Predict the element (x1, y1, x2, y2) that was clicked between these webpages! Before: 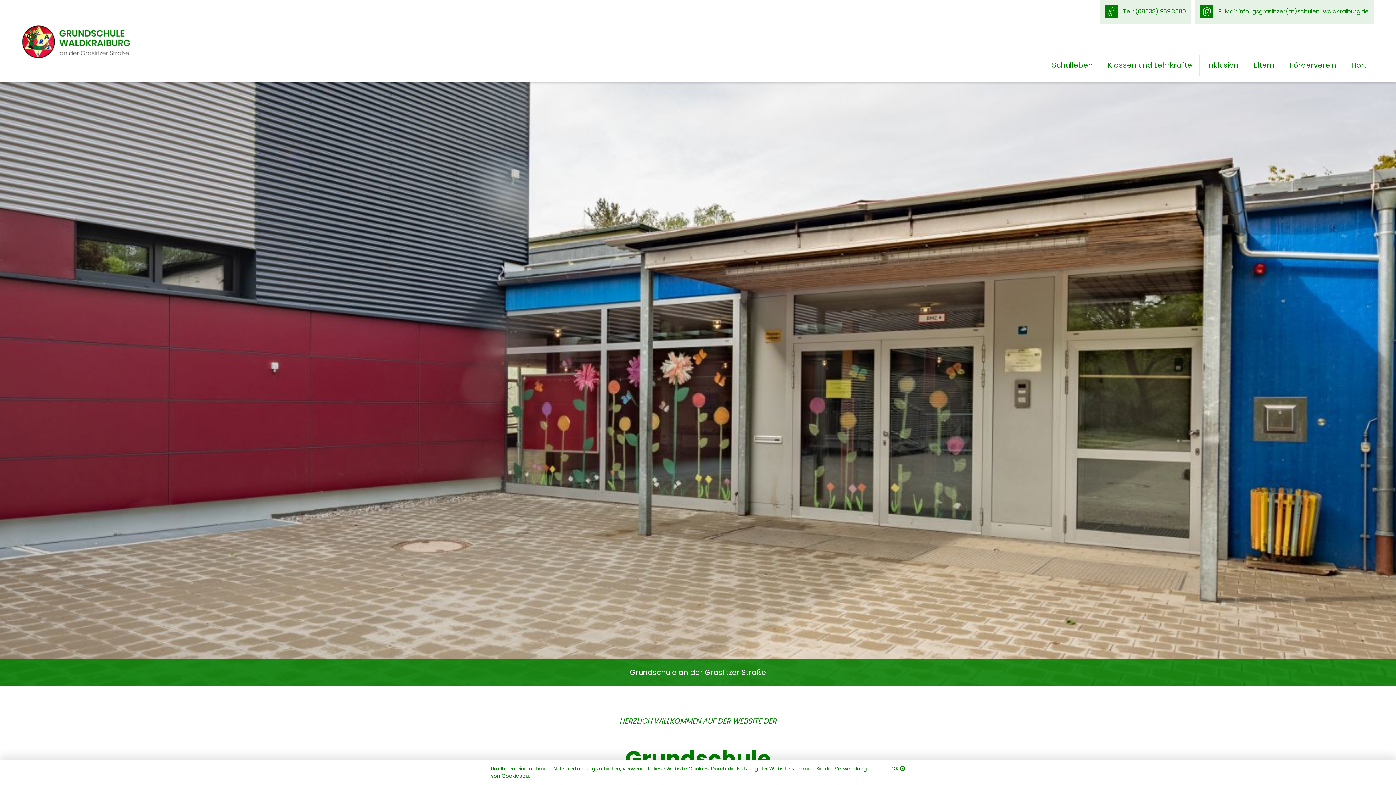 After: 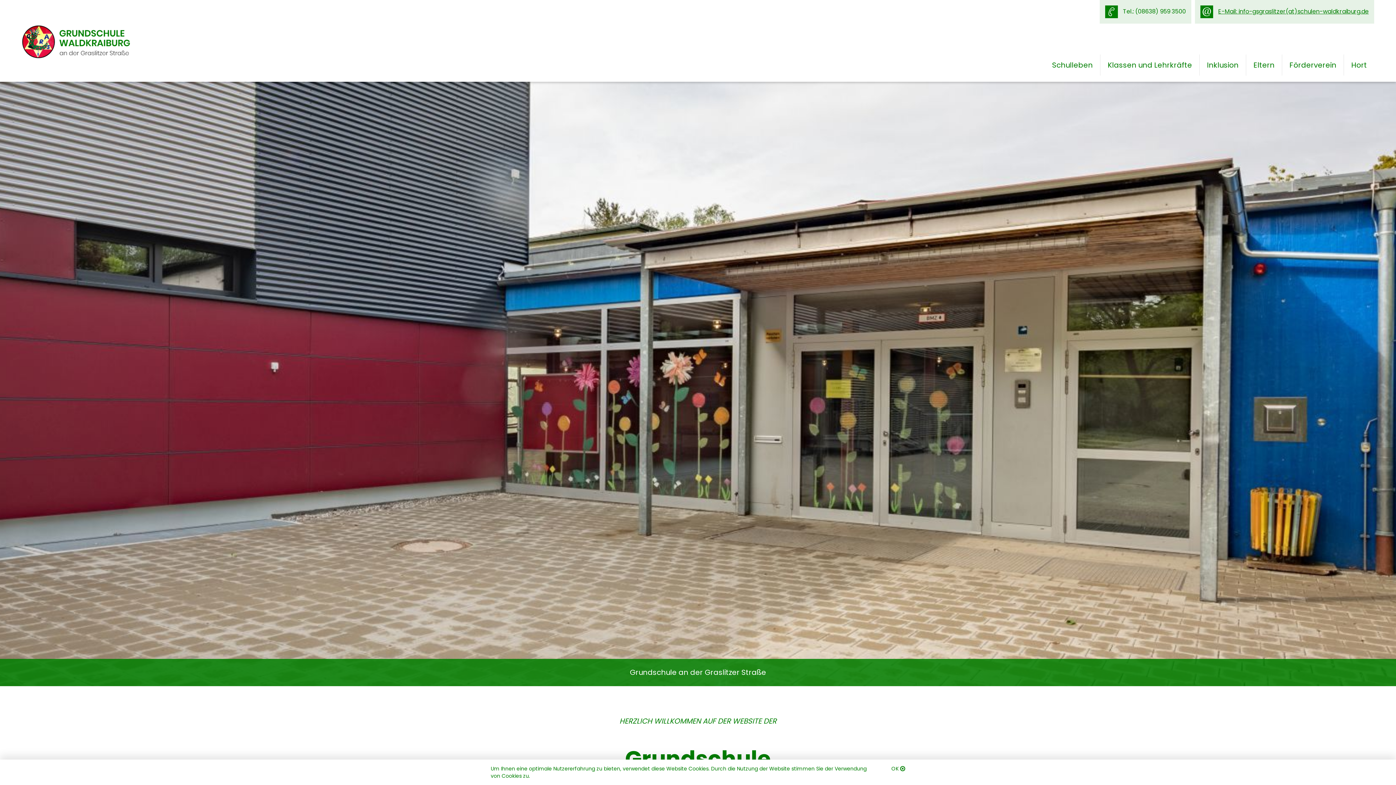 Action: bbox: (1195, 0, 1374, 23) label:  E-Mail: info-gsgraslitzer(at)schulen-waldkraiburg.de